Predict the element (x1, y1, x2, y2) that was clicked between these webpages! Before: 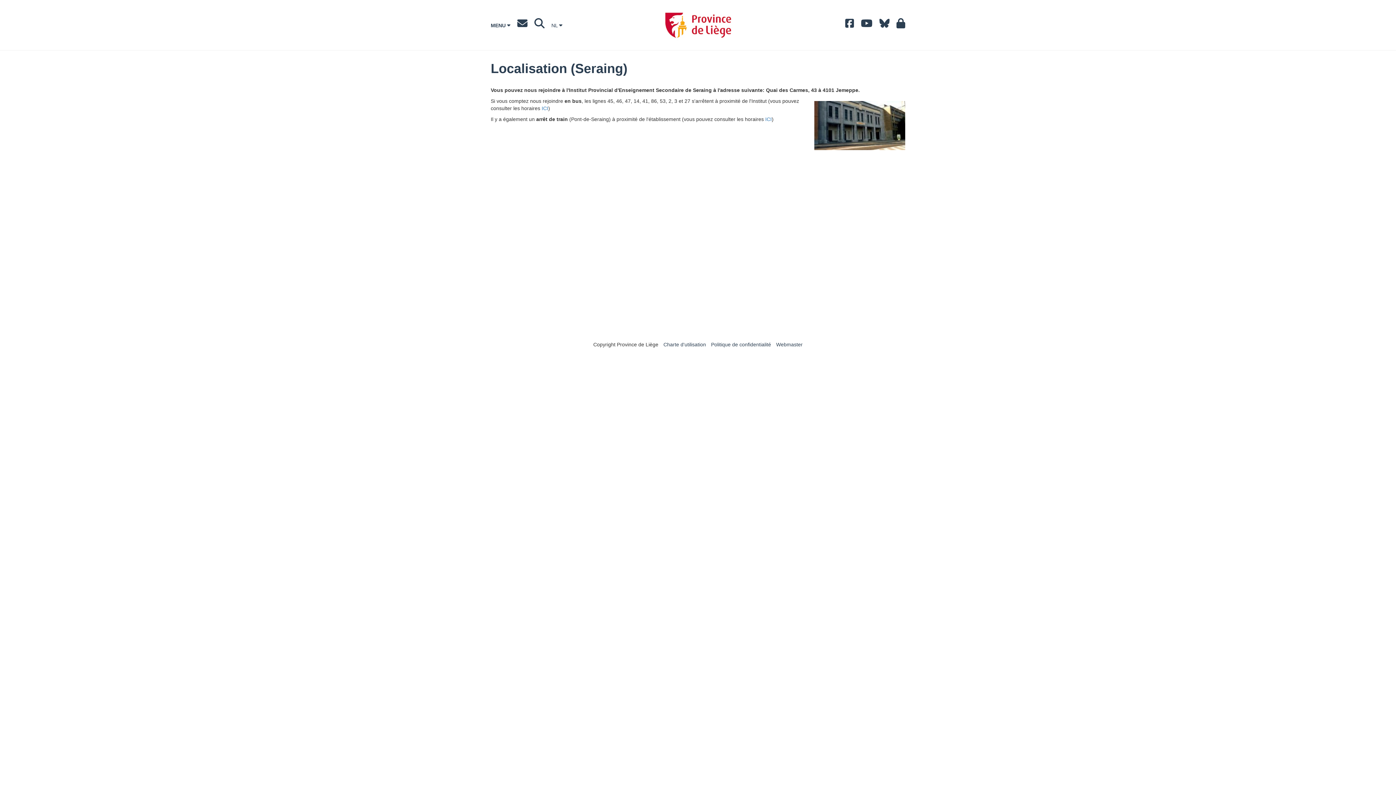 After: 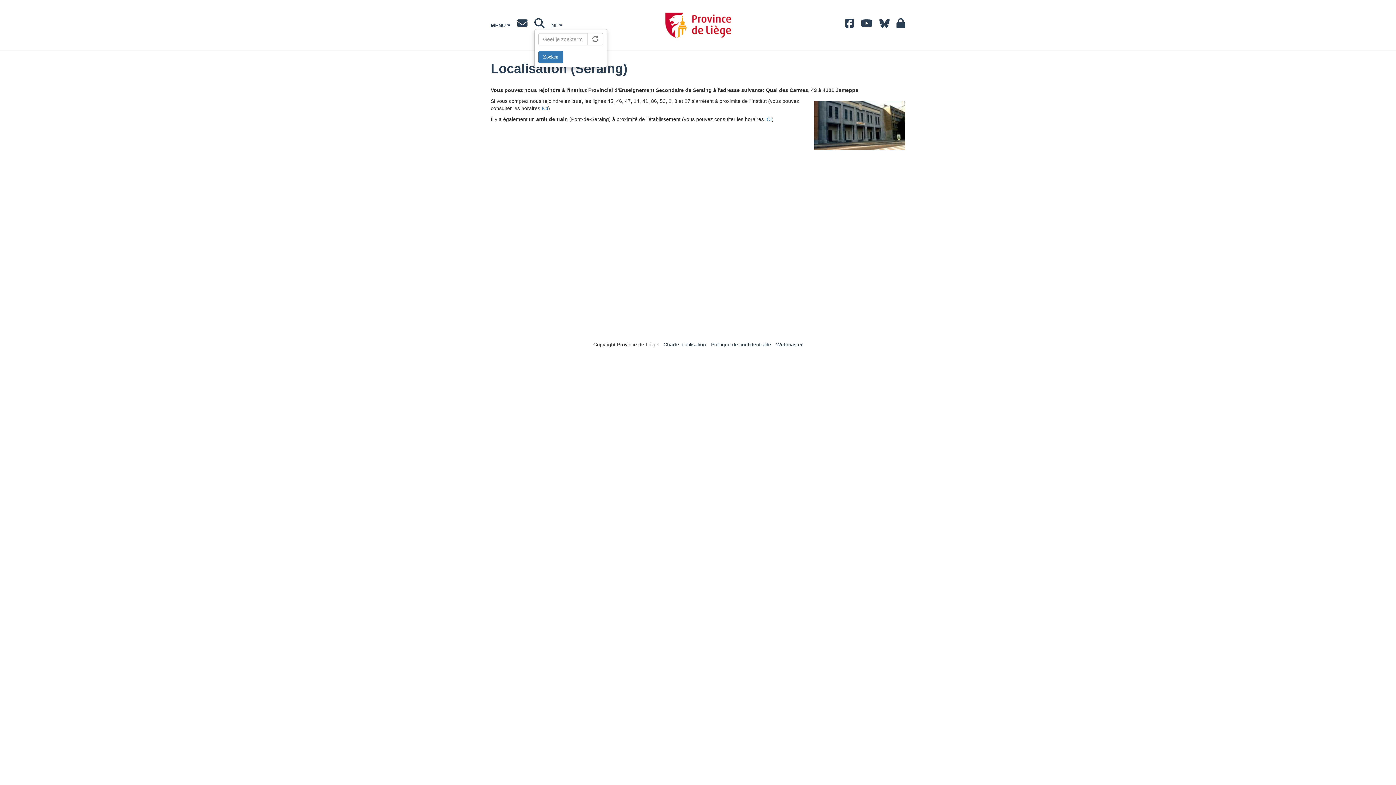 Action: bbox: (534, 22, 544, 28)